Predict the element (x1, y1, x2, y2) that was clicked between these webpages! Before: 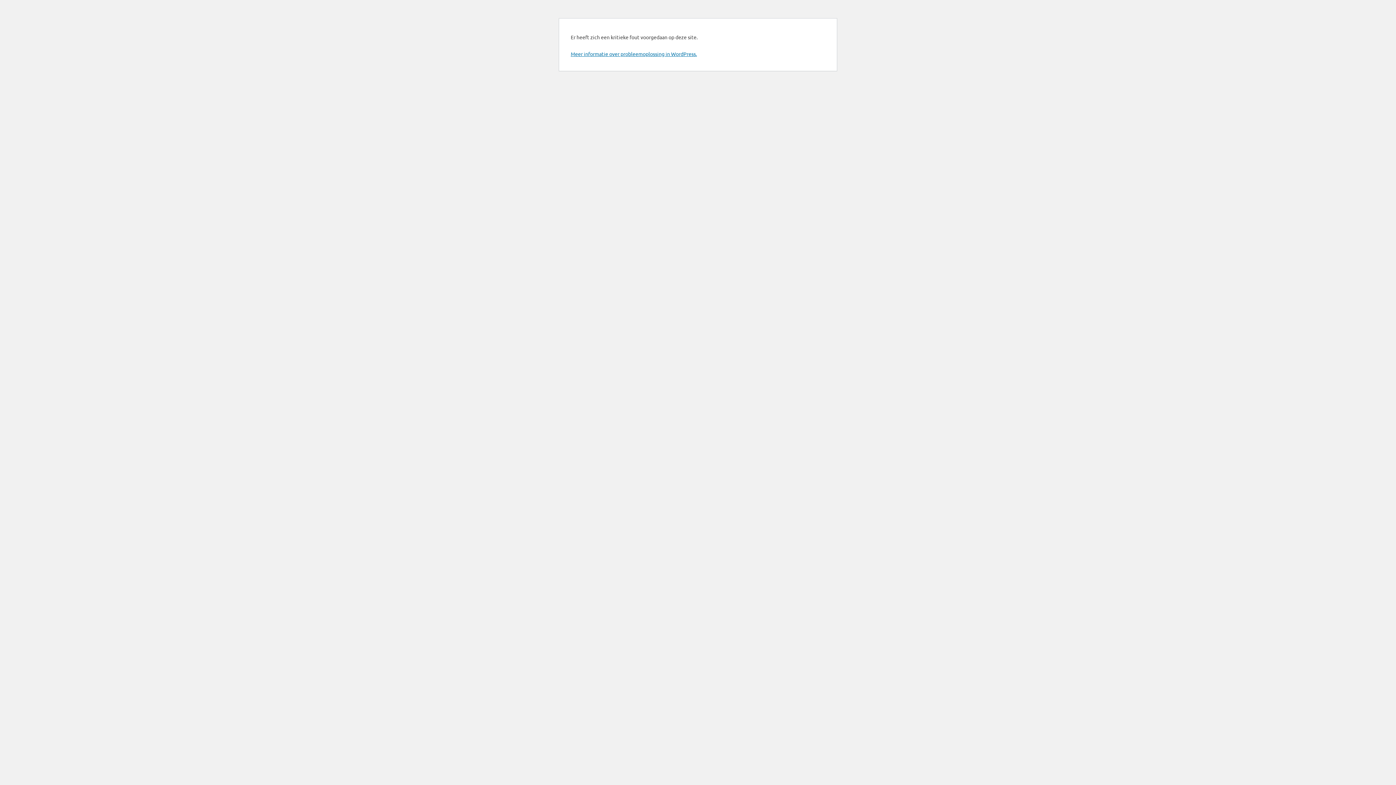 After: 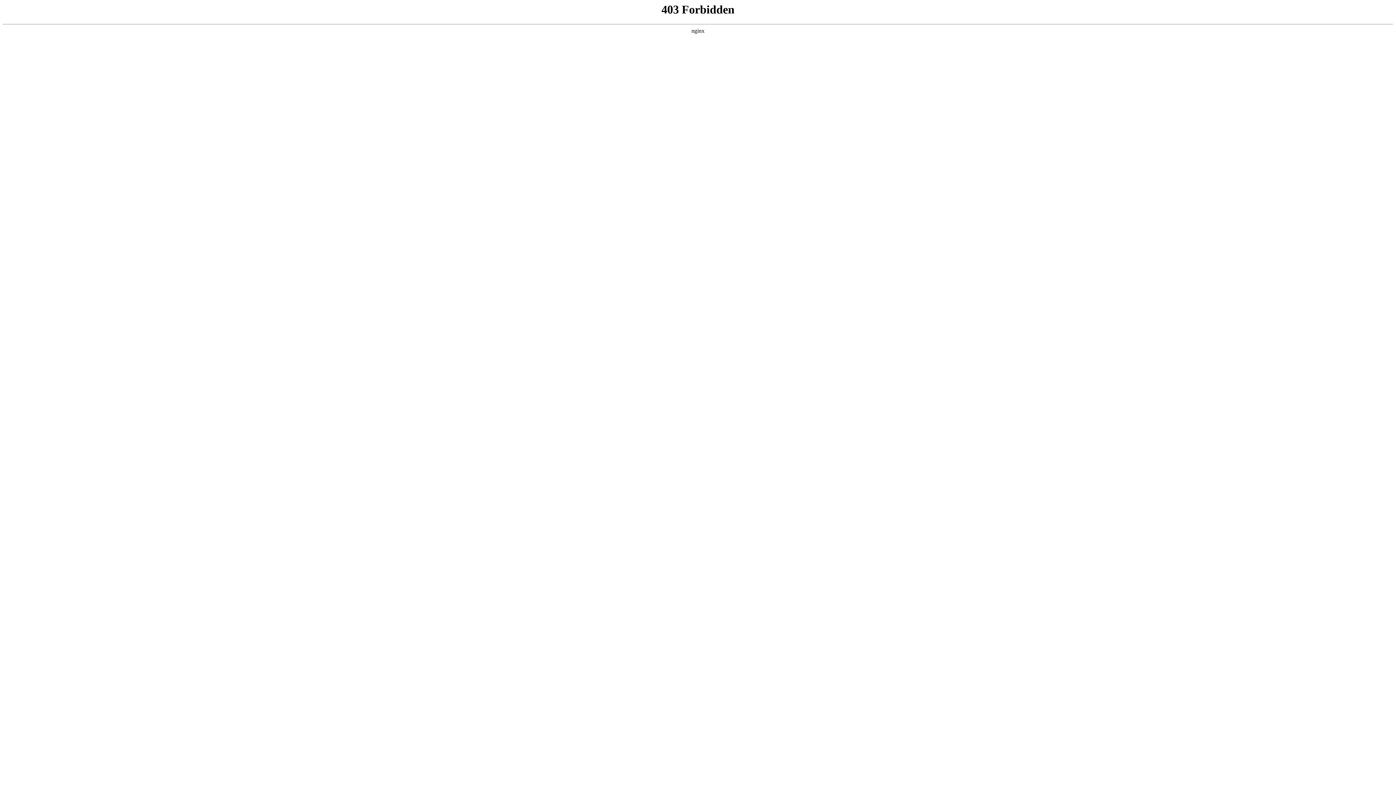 Action: bbox: (570, 50, 697, 57) label: Meer informatie over probleemoplossing in WordPress.